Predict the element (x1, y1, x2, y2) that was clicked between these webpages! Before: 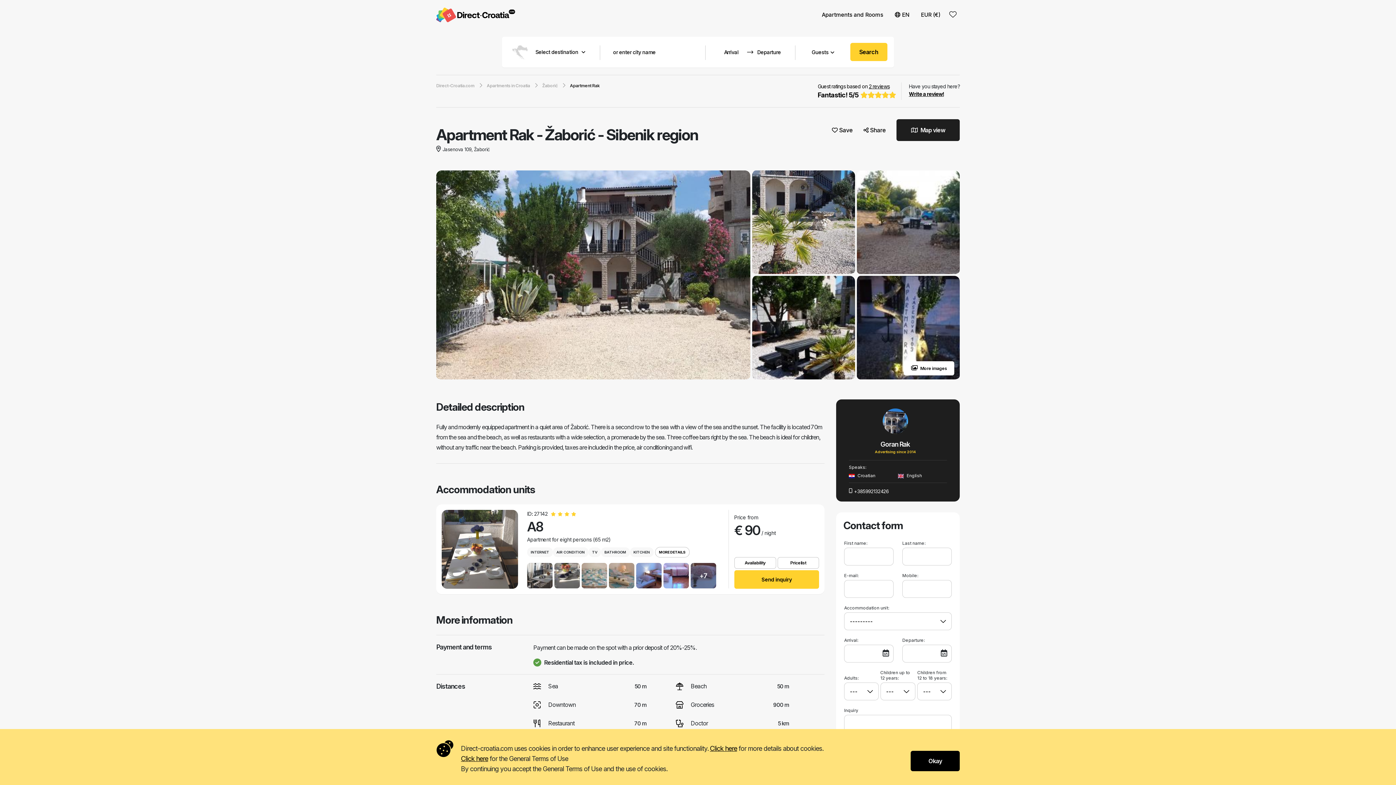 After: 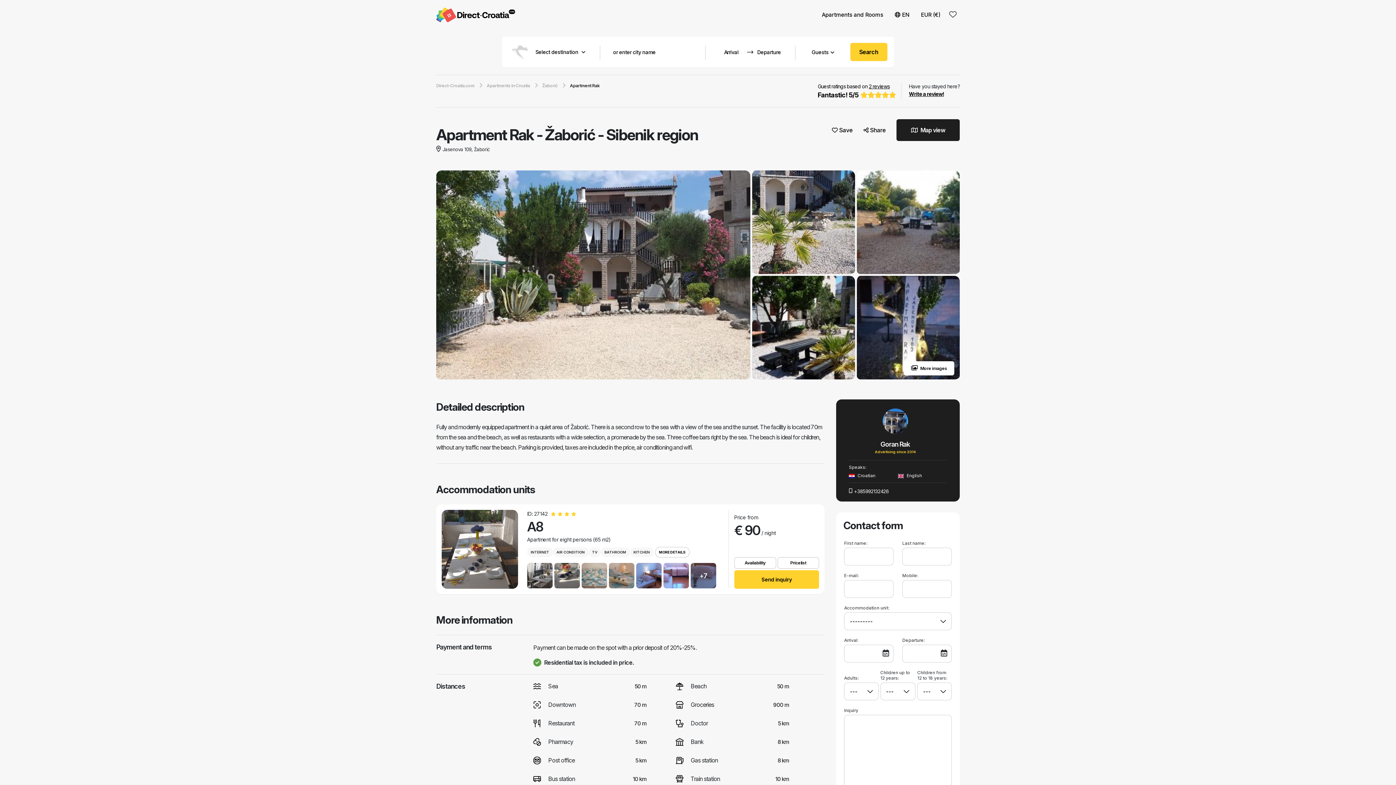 Action: bbox: (461, 755, 488, 762) label: Click here